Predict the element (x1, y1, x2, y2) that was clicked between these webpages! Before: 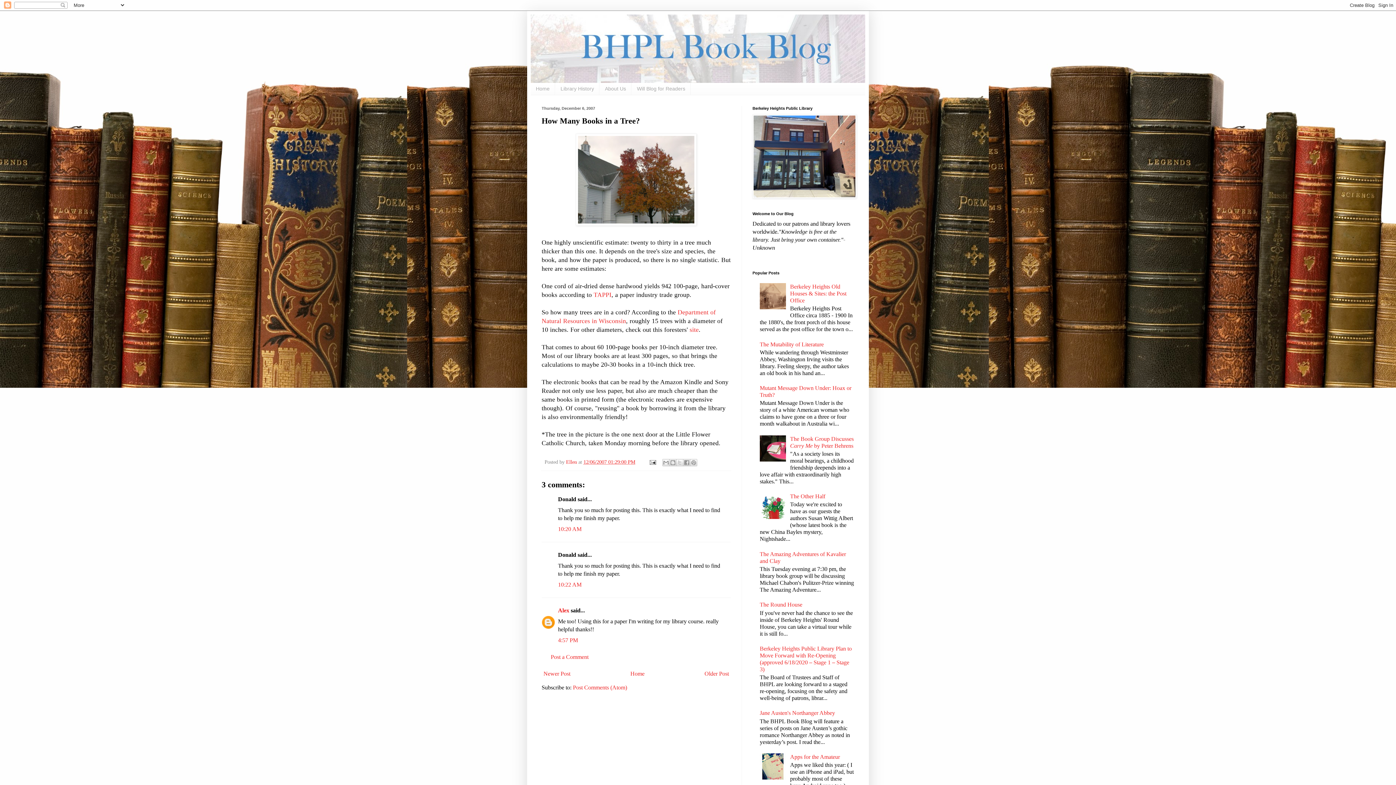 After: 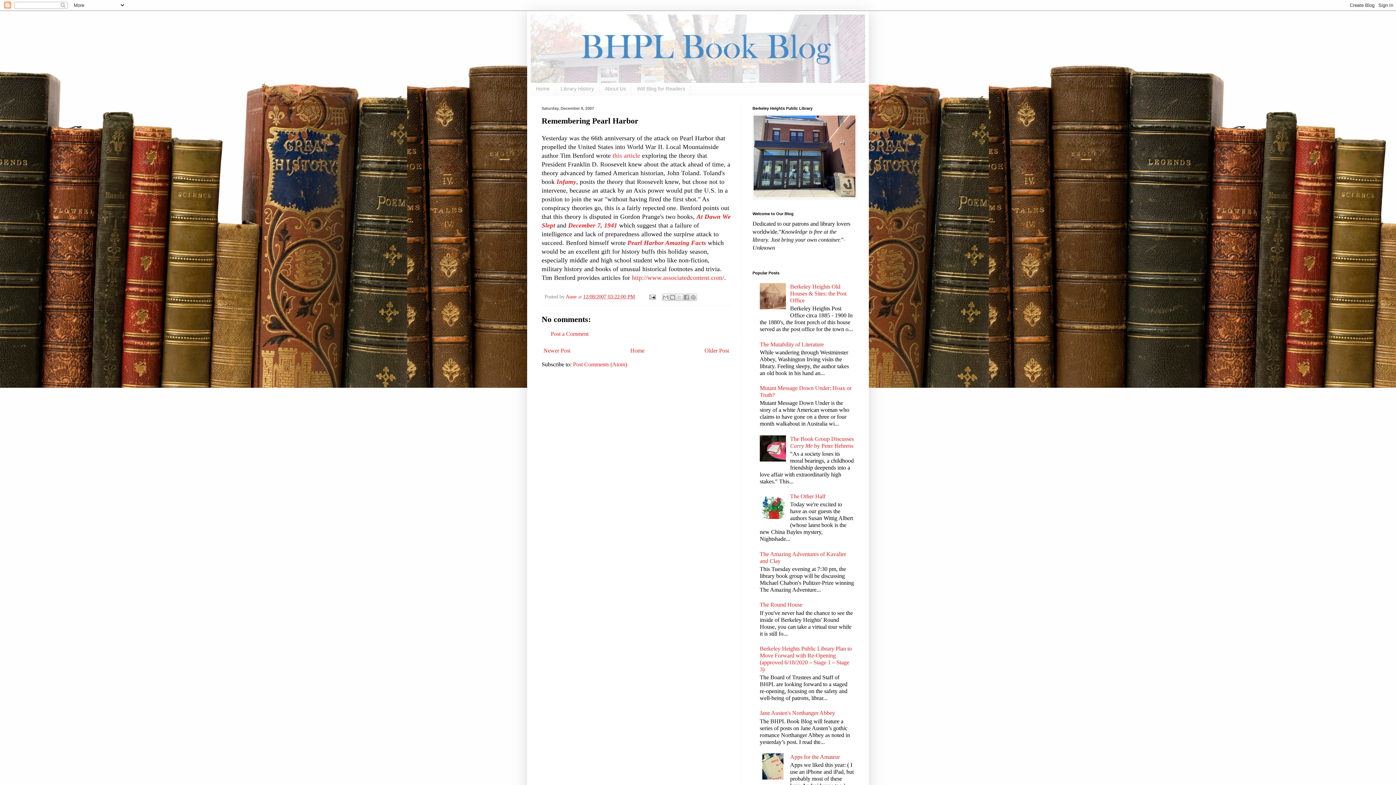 Action: bbox: (541, 669, 572, 678) label: Newer Post